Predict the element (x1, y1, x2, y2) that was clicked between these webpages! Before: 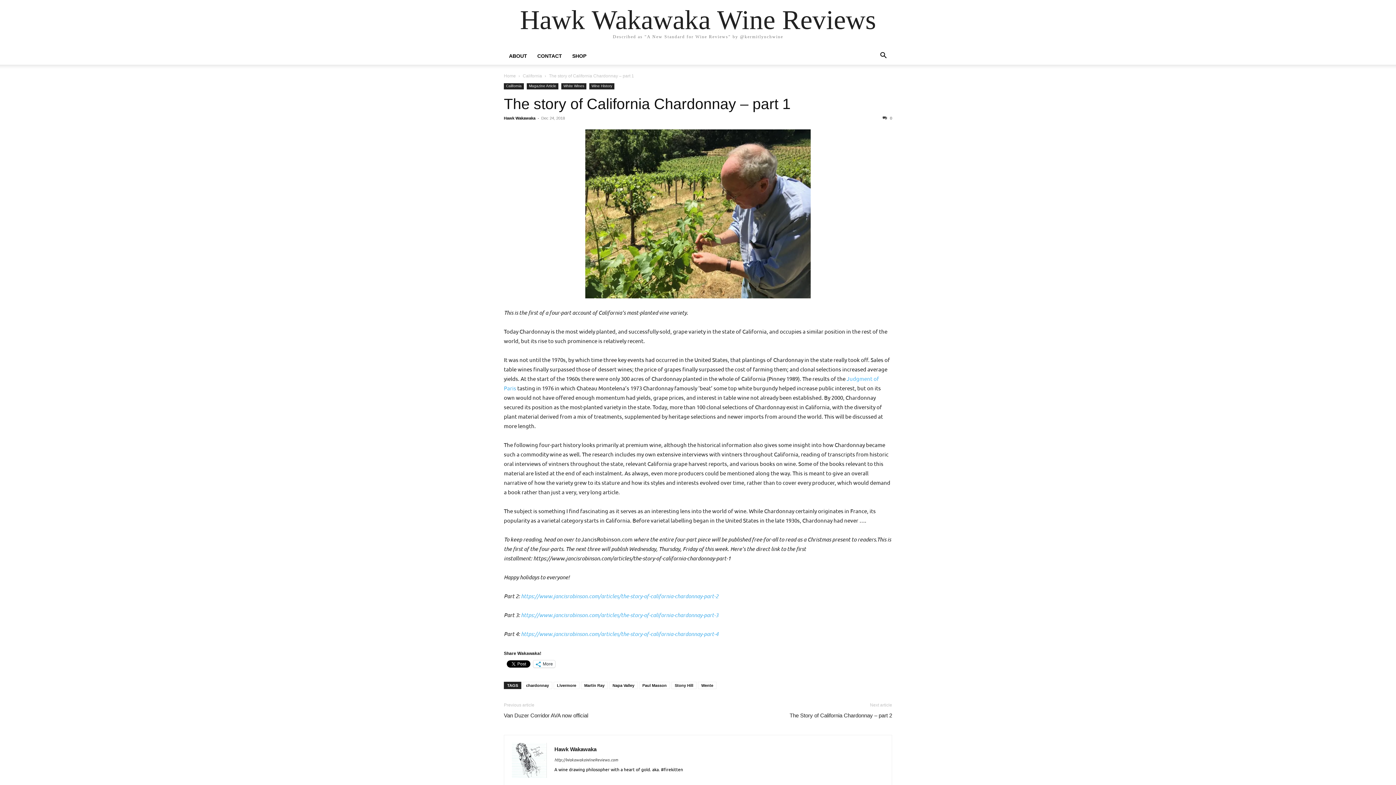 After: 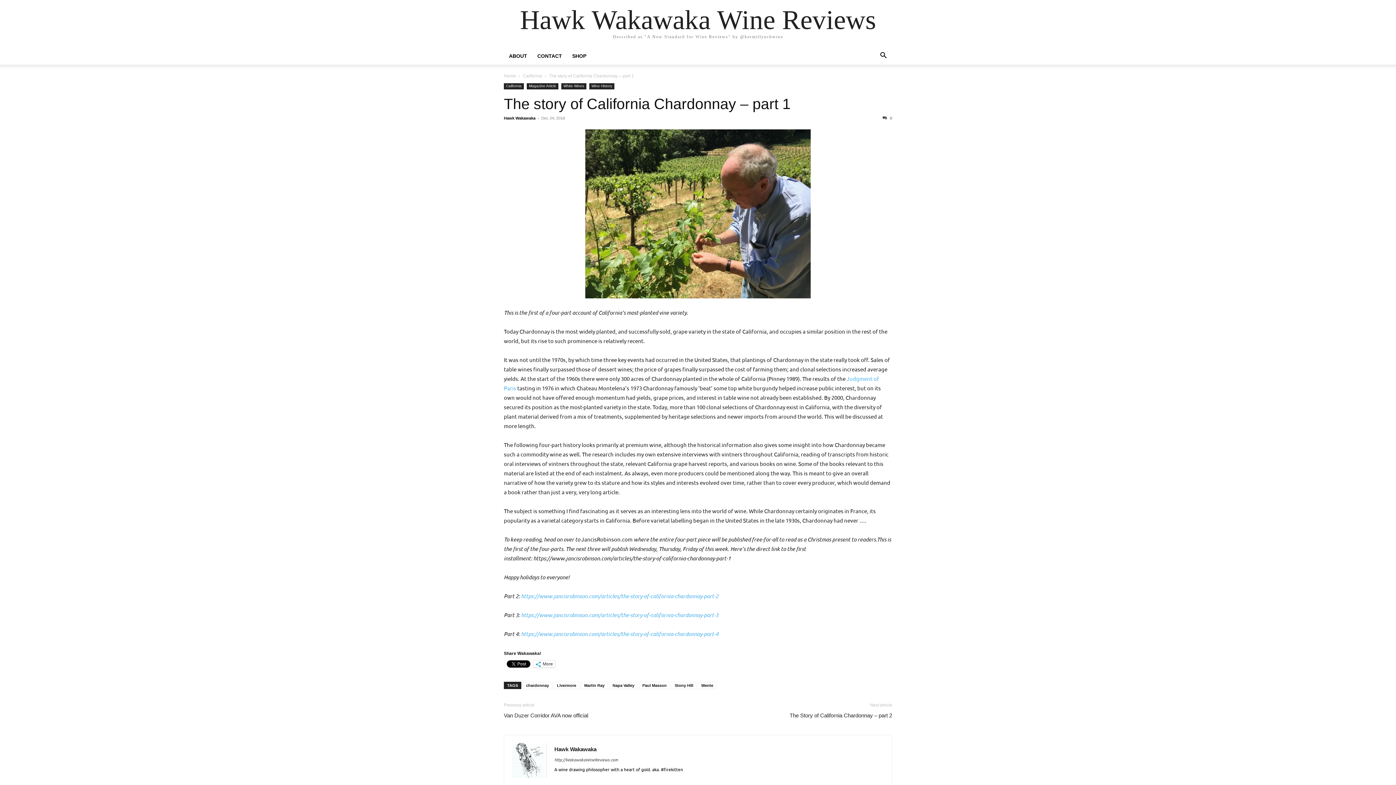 Action: label: The story of California Chardonnay – part 1 bbox: (504, 95, 790, 112)